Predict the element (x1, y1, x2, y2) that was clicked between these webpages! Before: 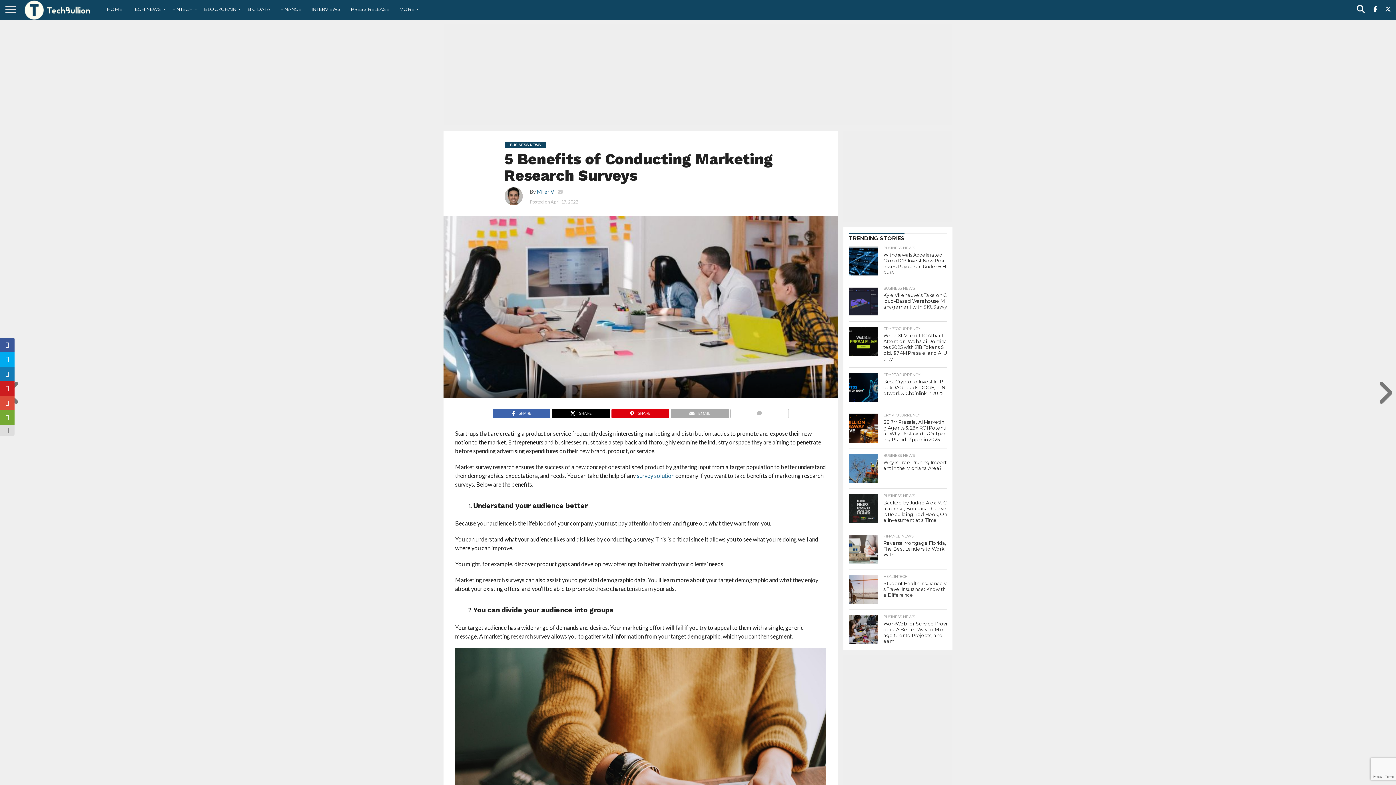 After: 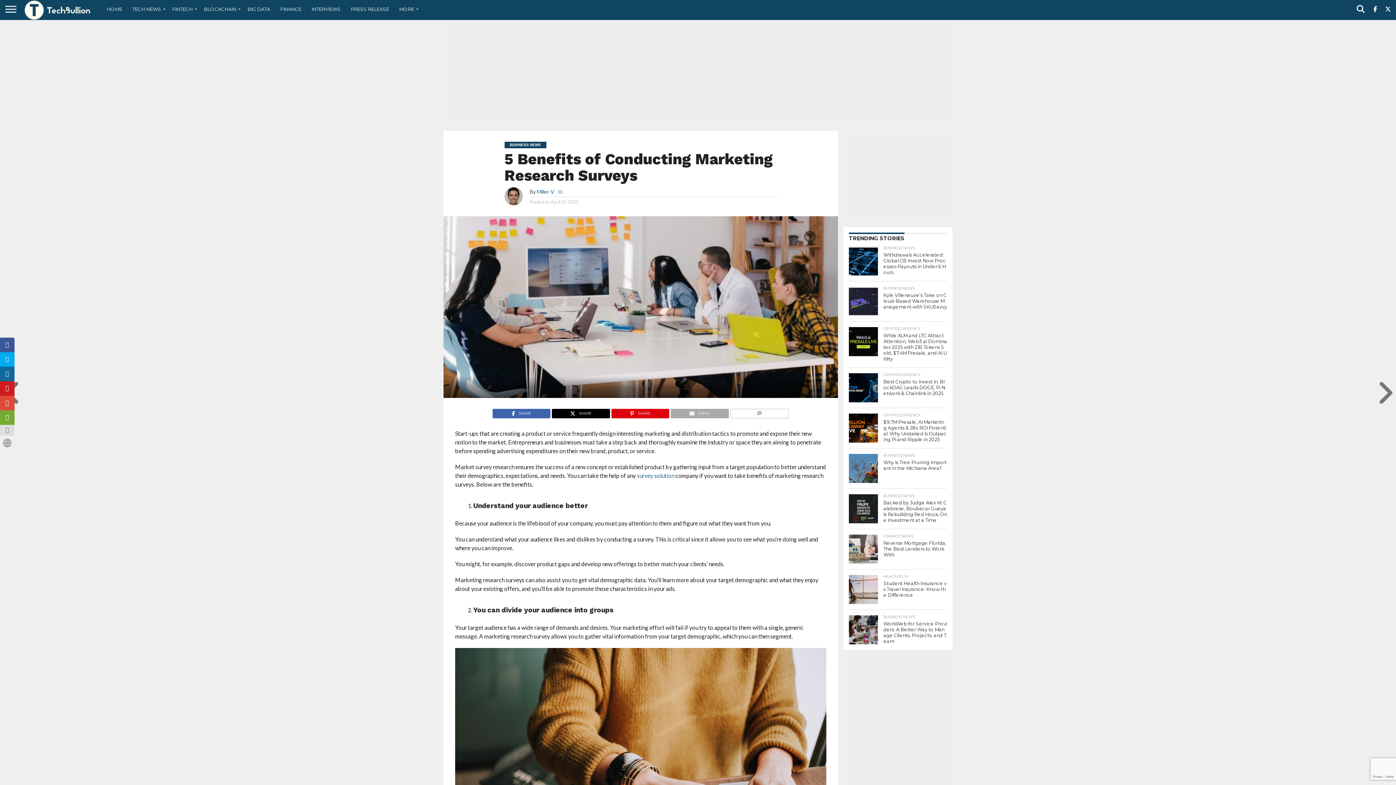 Action: bbox: (0, 366, 14, 381)